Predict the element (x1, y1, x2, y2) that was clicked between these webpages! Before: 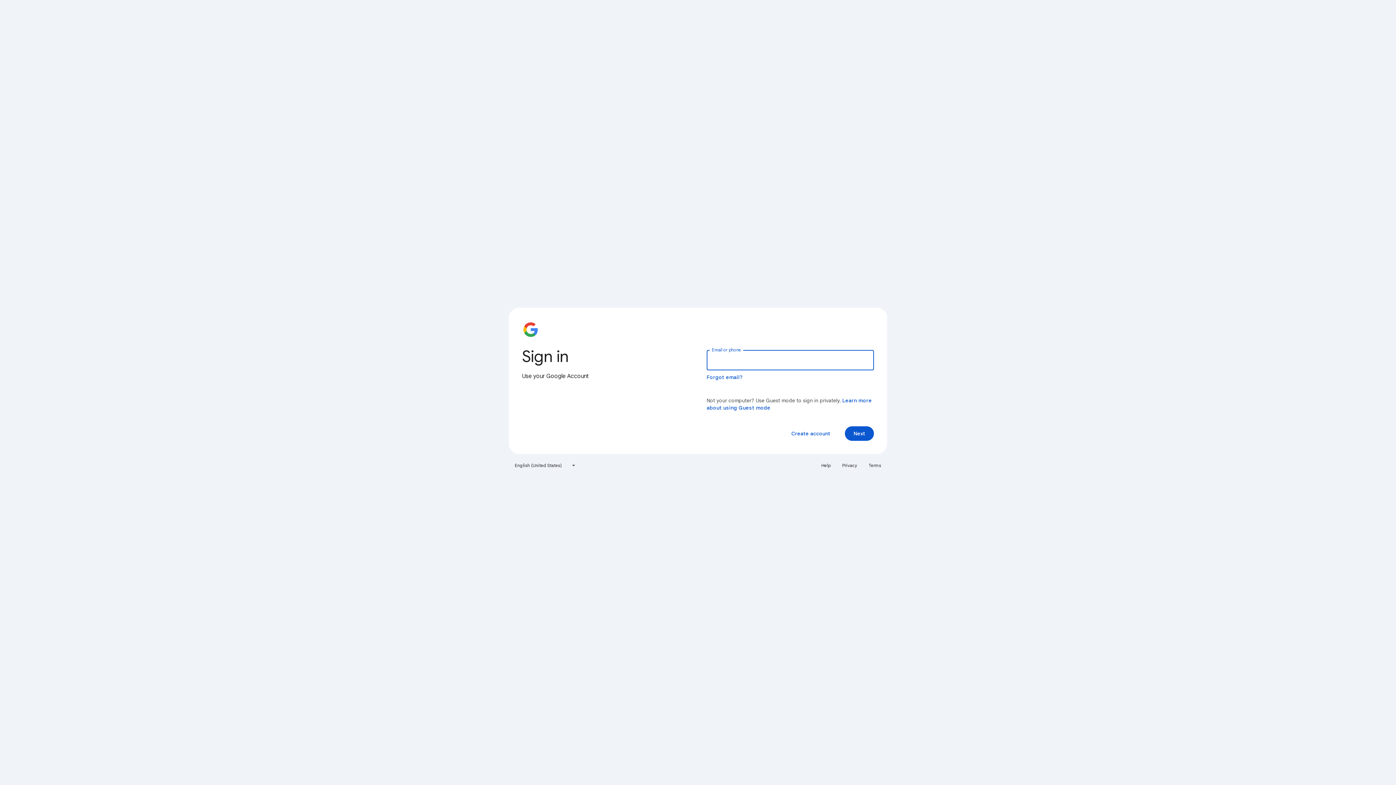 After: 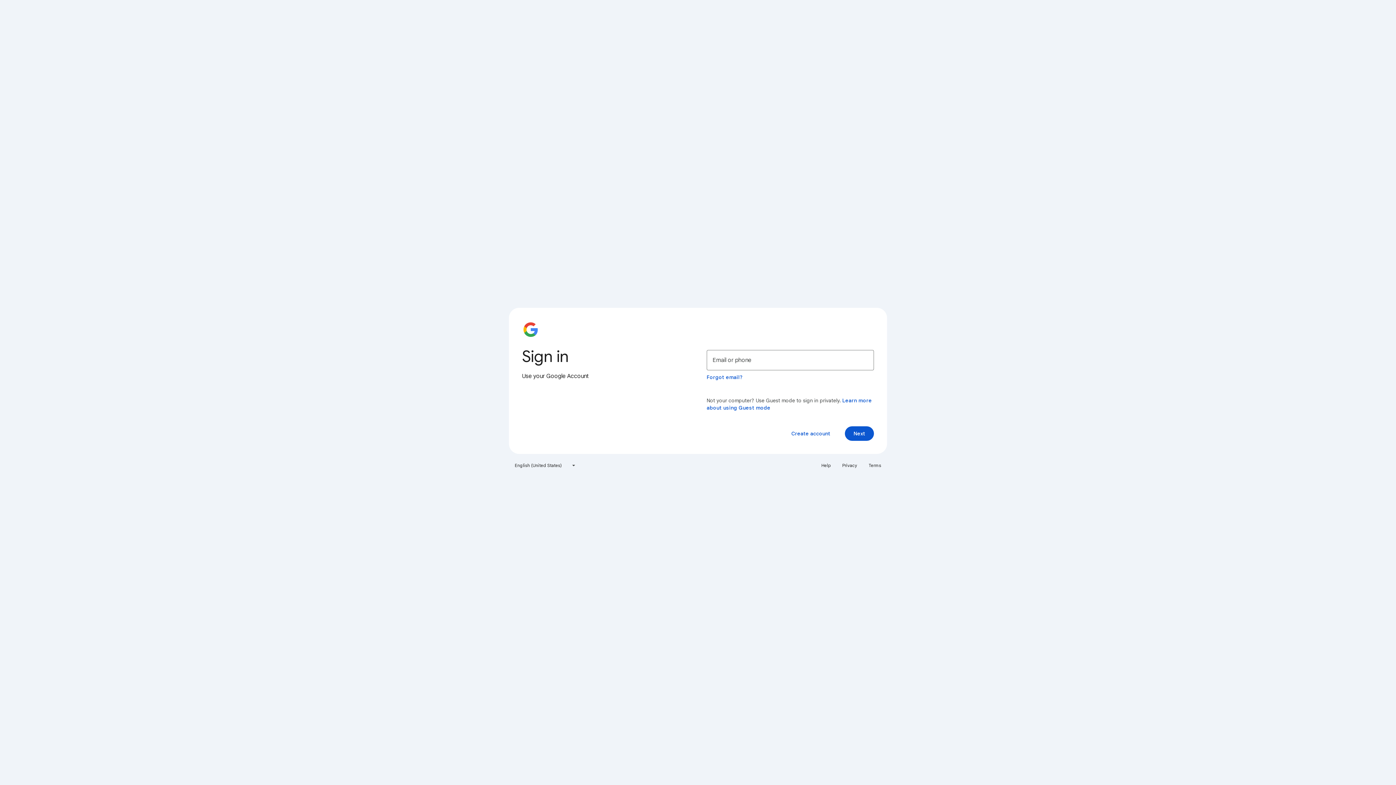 Action: bbox: (864, 460, 885, 471) label: Terms